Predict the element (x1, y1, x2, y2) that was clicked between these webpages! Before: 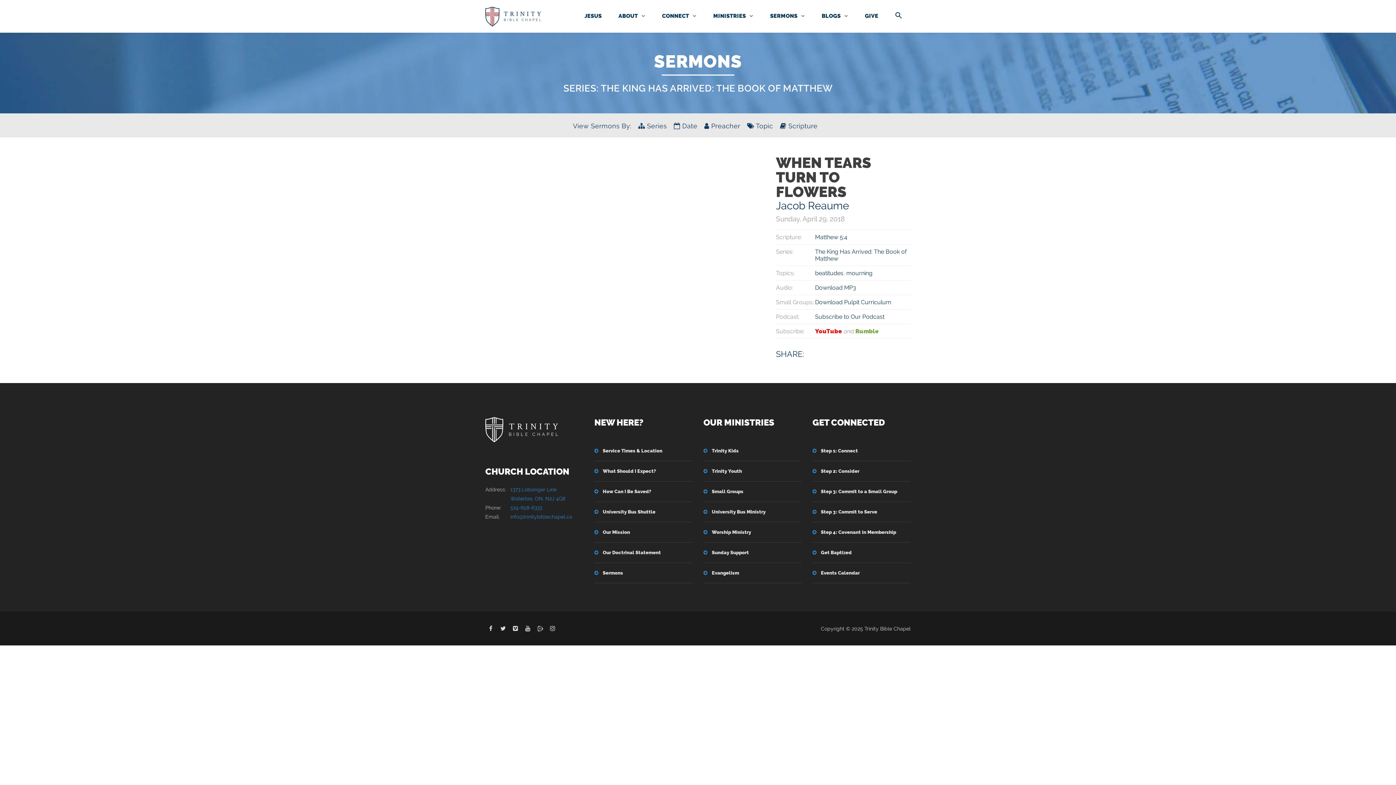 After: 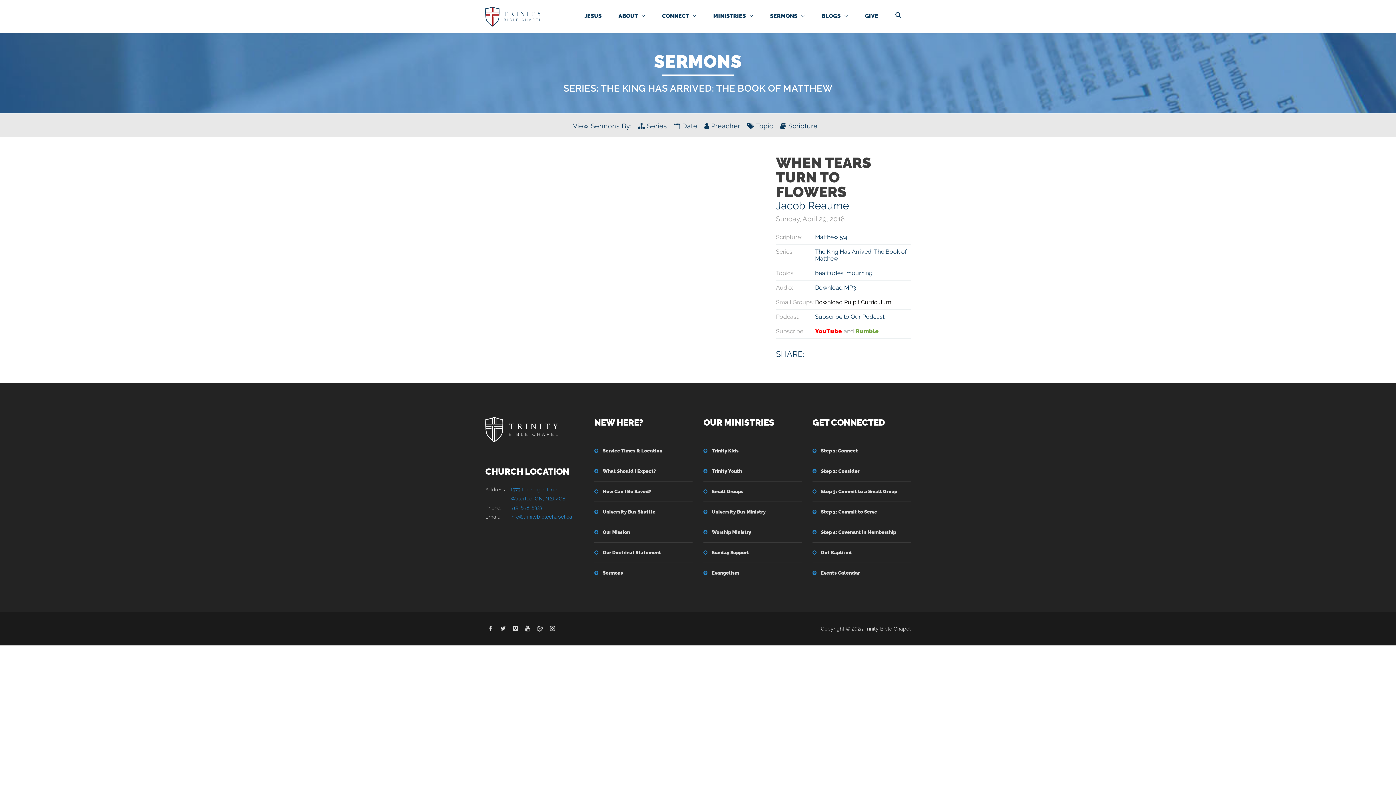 Action: label: Download Pulpit Curriculum bbox: (815, 298, 891, 305)